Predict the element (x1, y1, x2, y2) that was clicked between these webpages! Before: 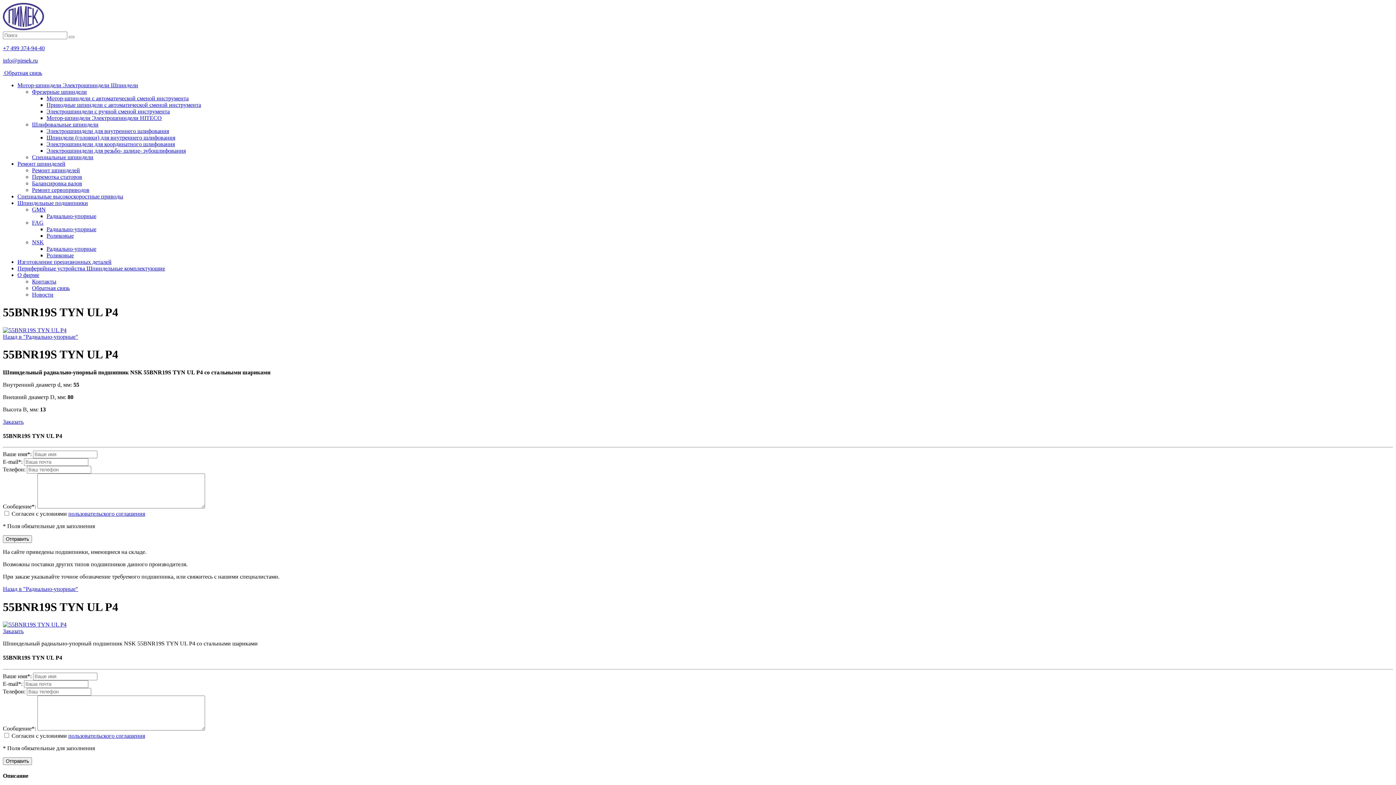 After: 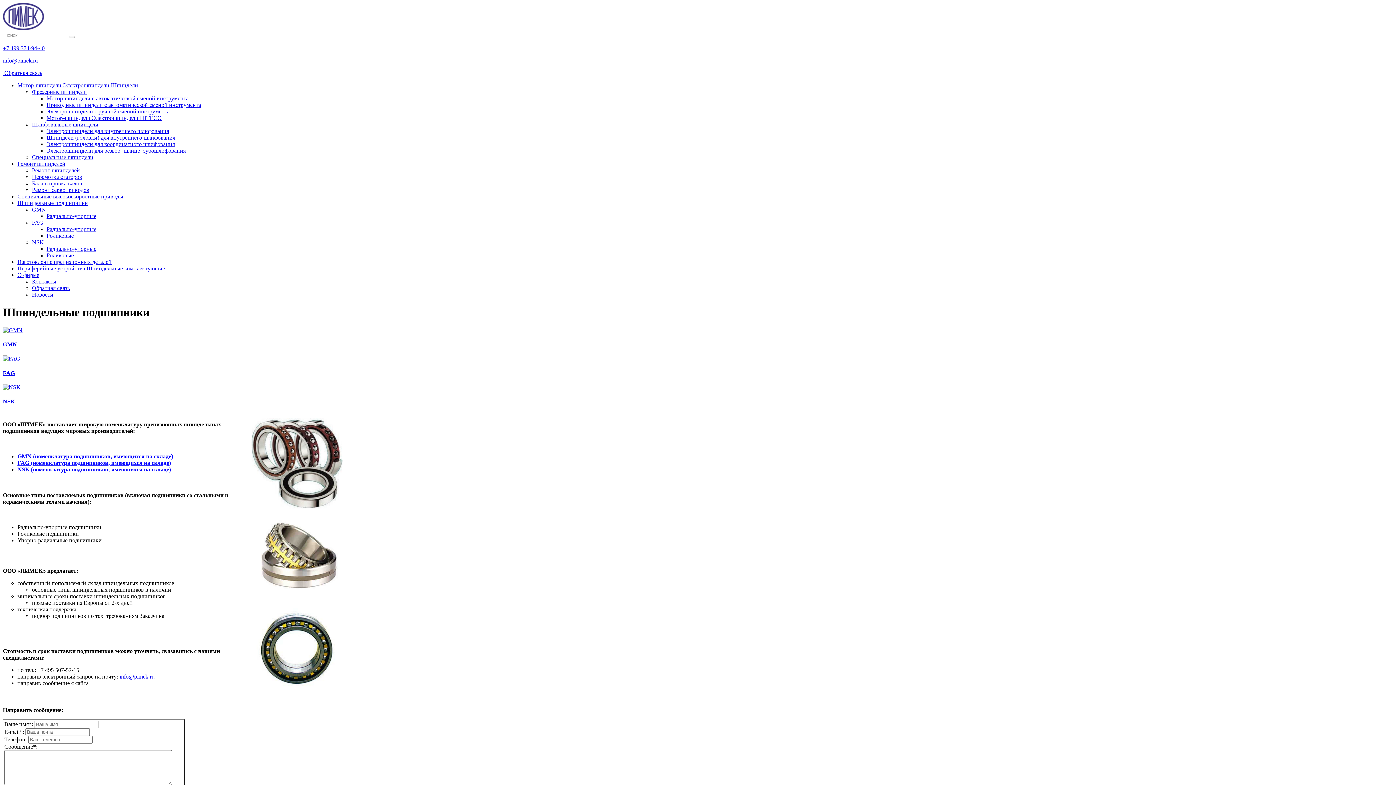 Action: label: Шпиндельные подшипники bbox: (17, 200, 88, 206)